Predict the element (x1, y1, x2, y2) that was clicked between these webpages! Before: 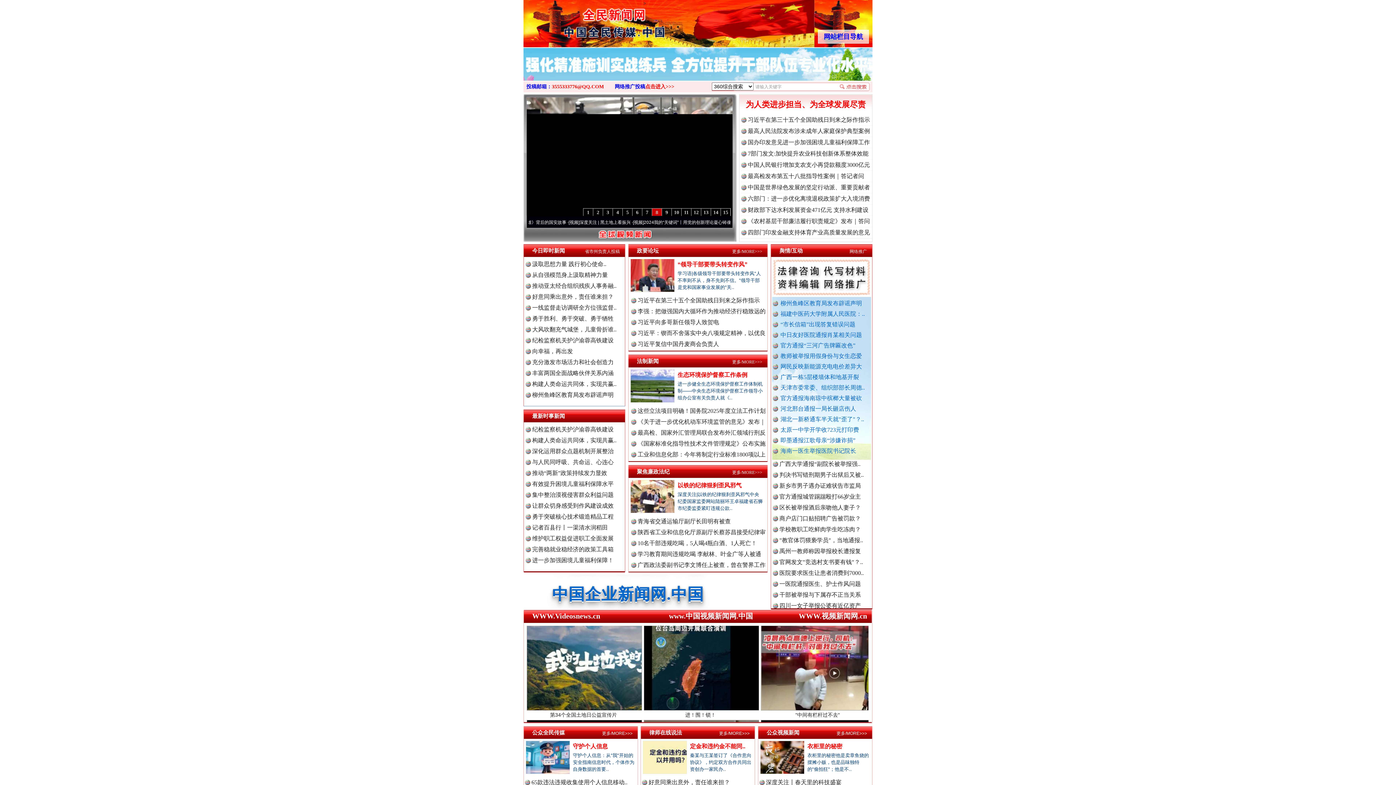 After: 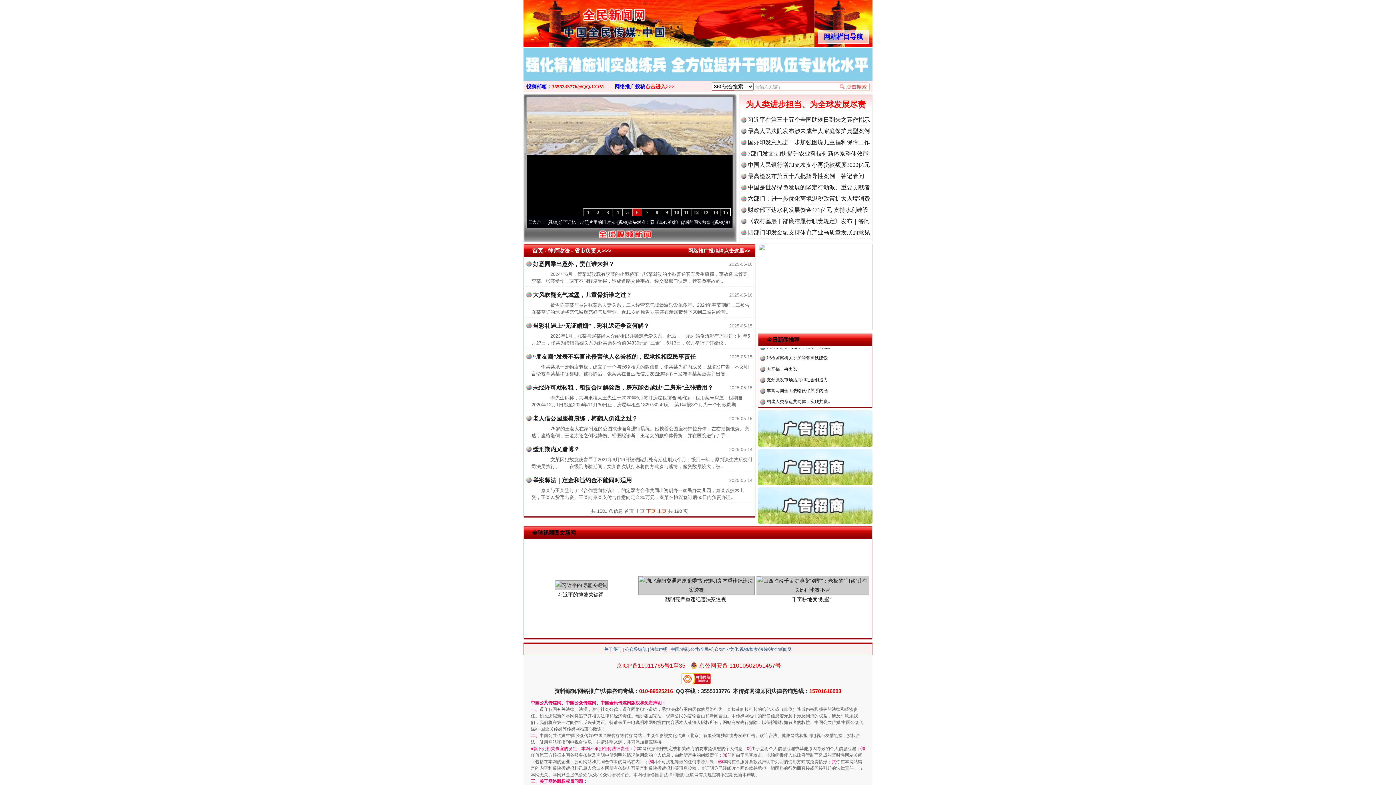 Action: bbox: (719, 730, 749, 737) label: 更多/MORE>>>